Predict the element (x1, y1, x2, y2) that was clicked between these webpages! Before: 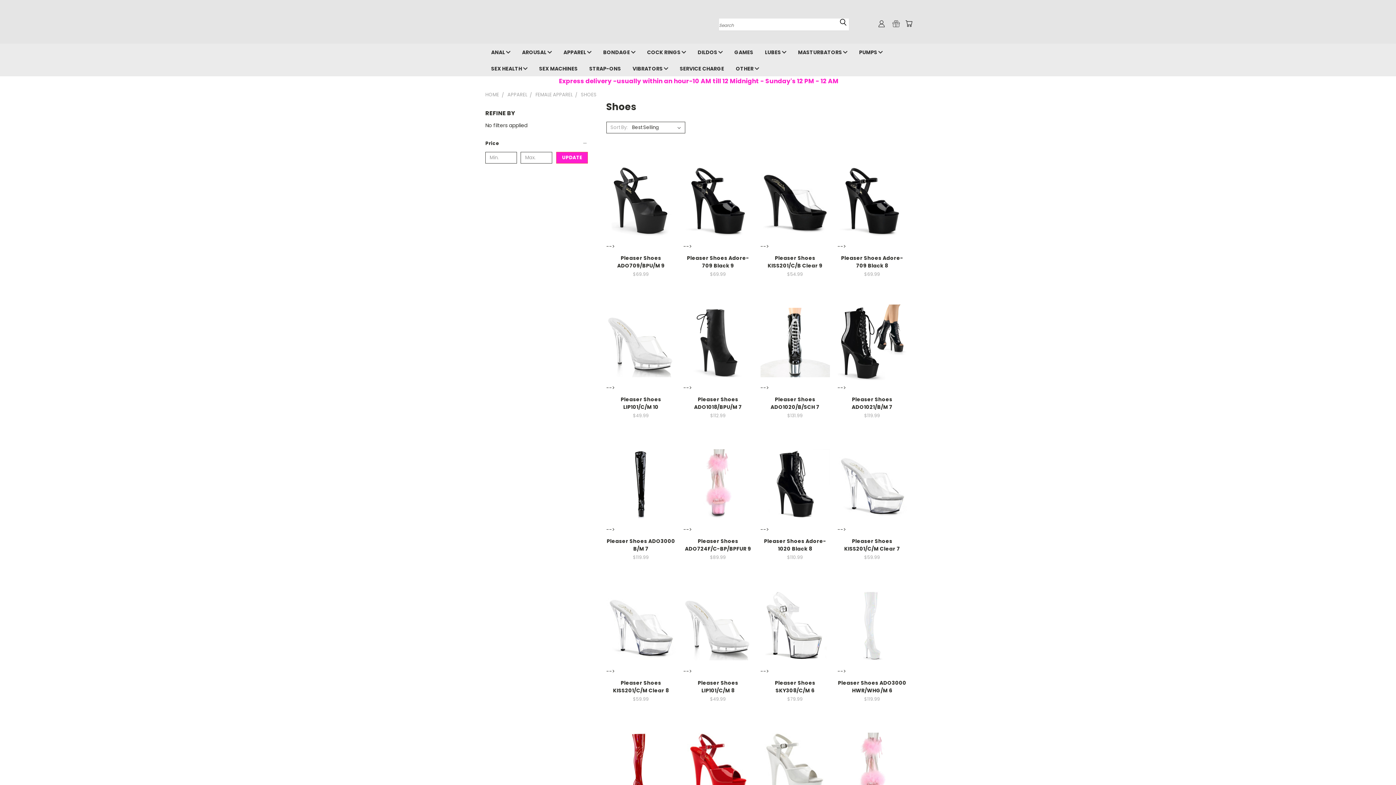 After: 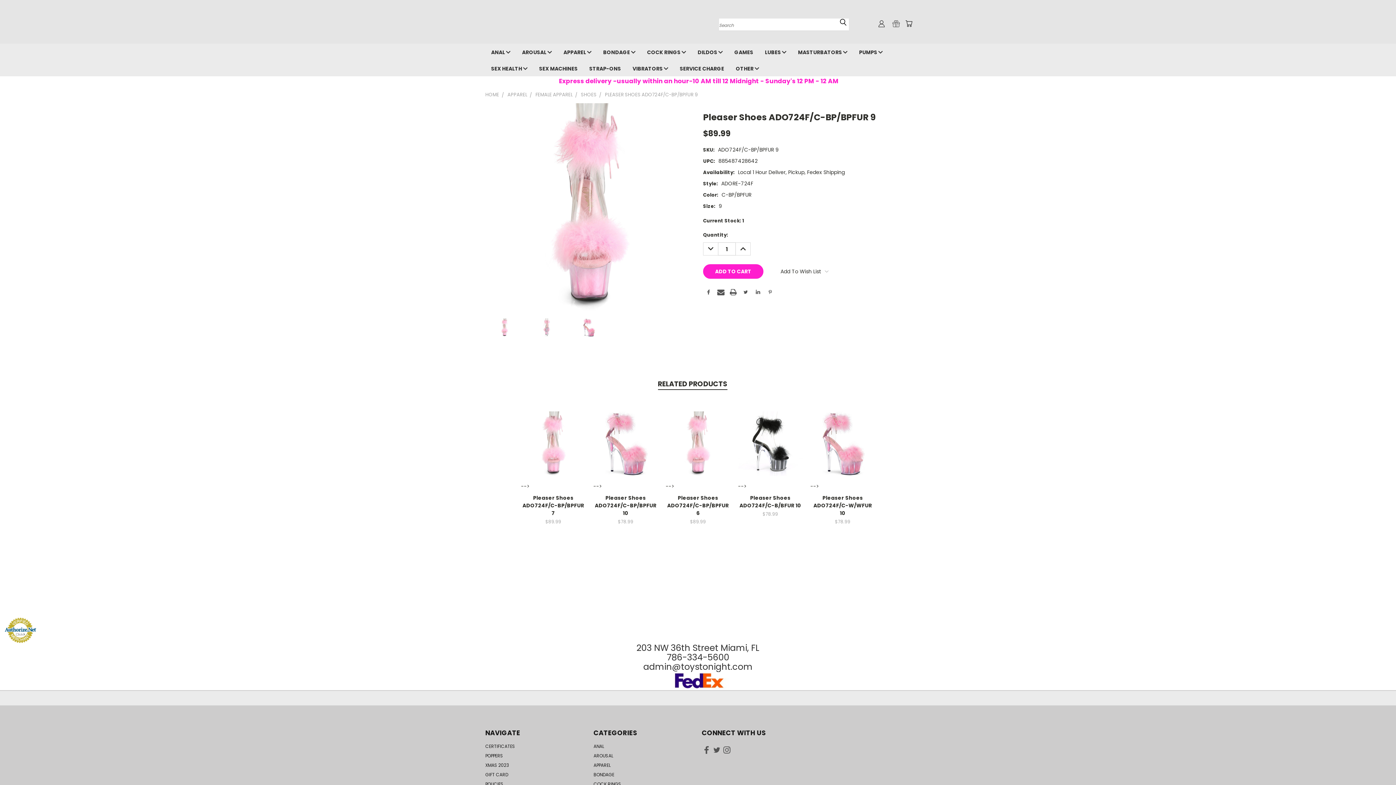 Action: bbox: (683, 434, 752, 526)